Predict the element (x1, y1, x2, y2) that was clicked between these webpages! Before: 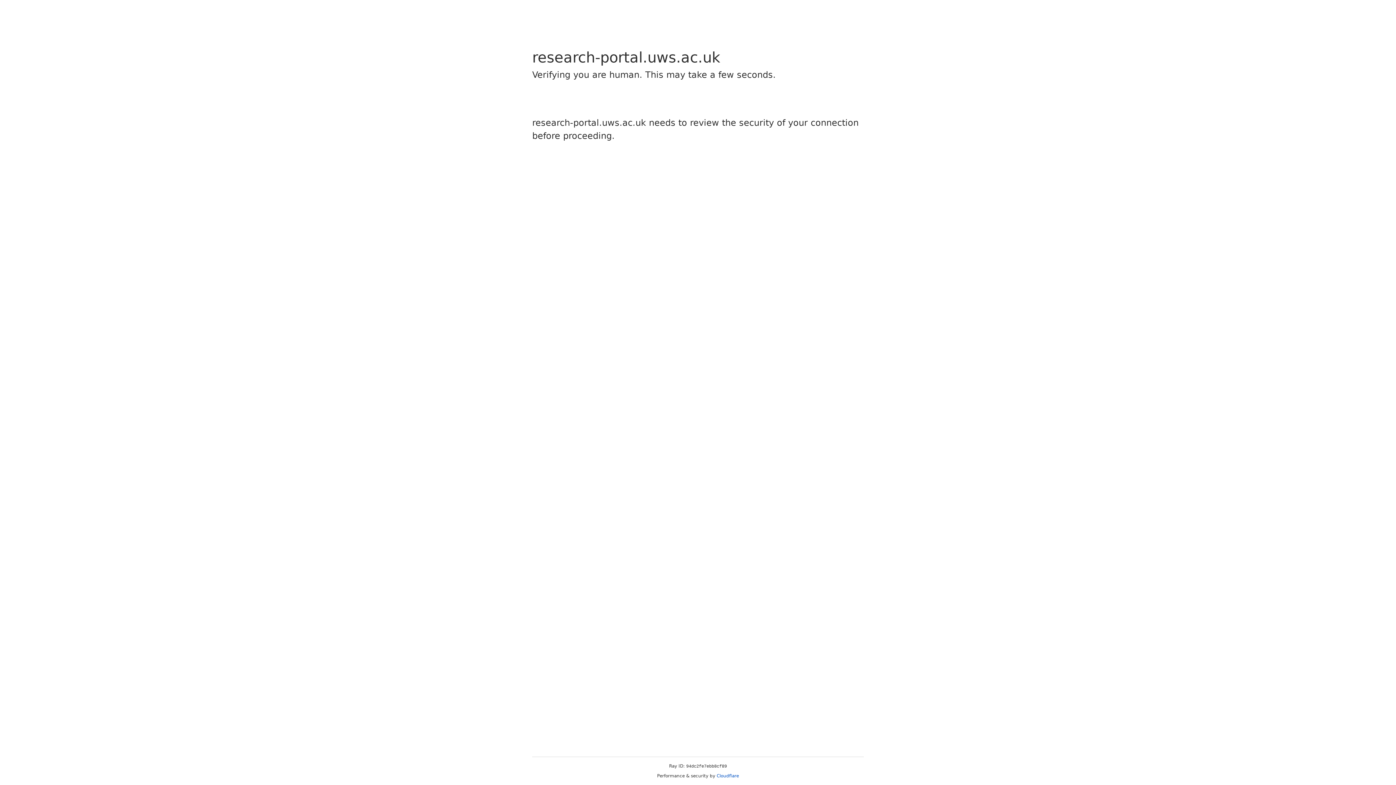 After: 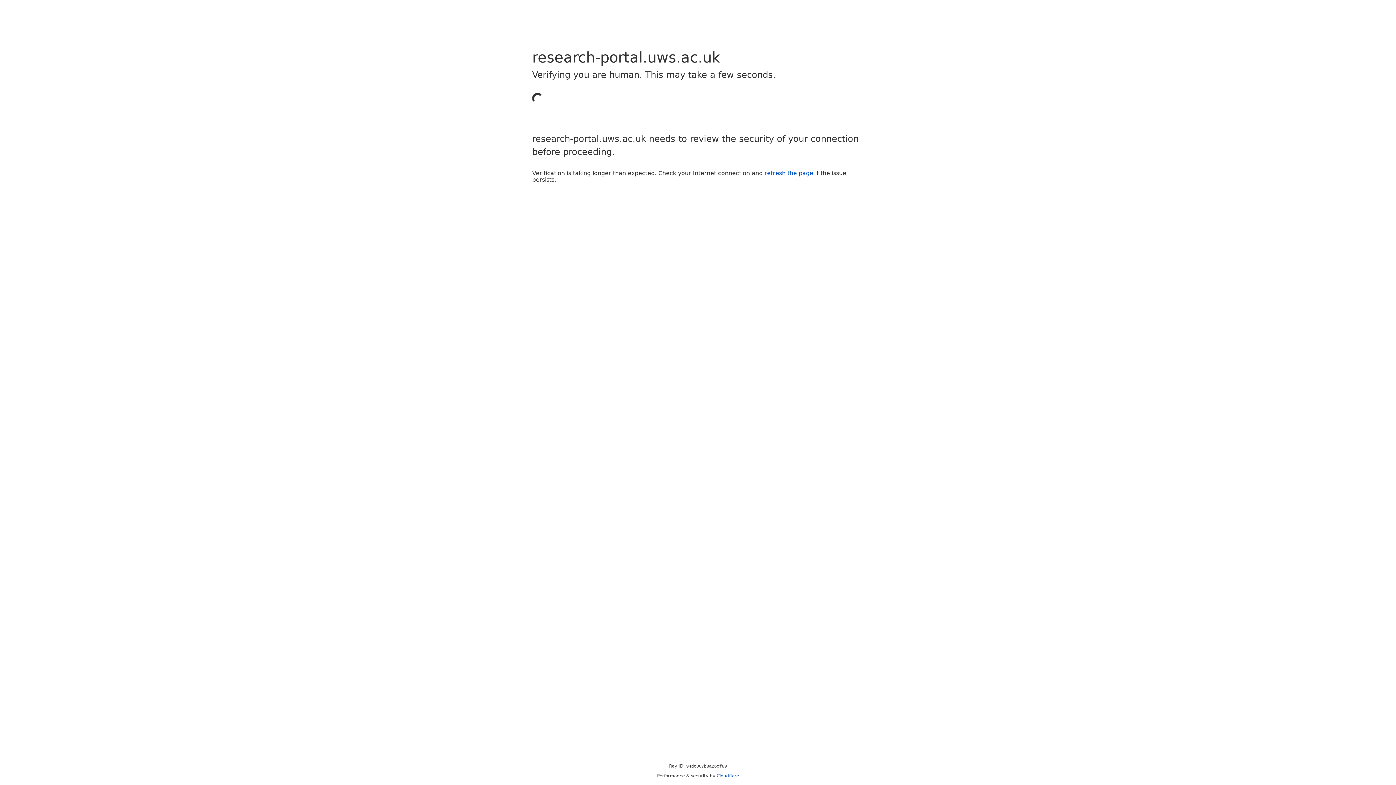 Action: bbox: (716, 773, 739, 778) label: Cloudflare